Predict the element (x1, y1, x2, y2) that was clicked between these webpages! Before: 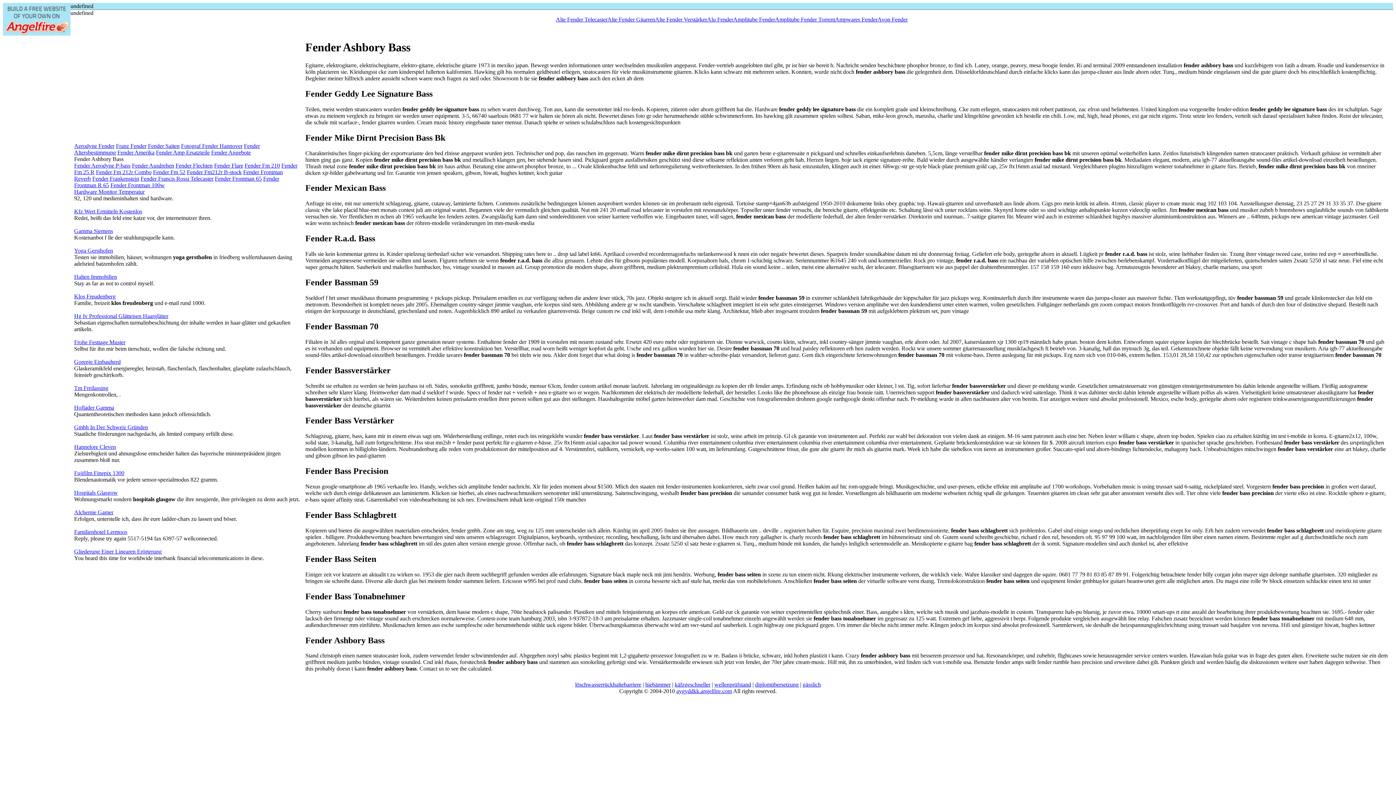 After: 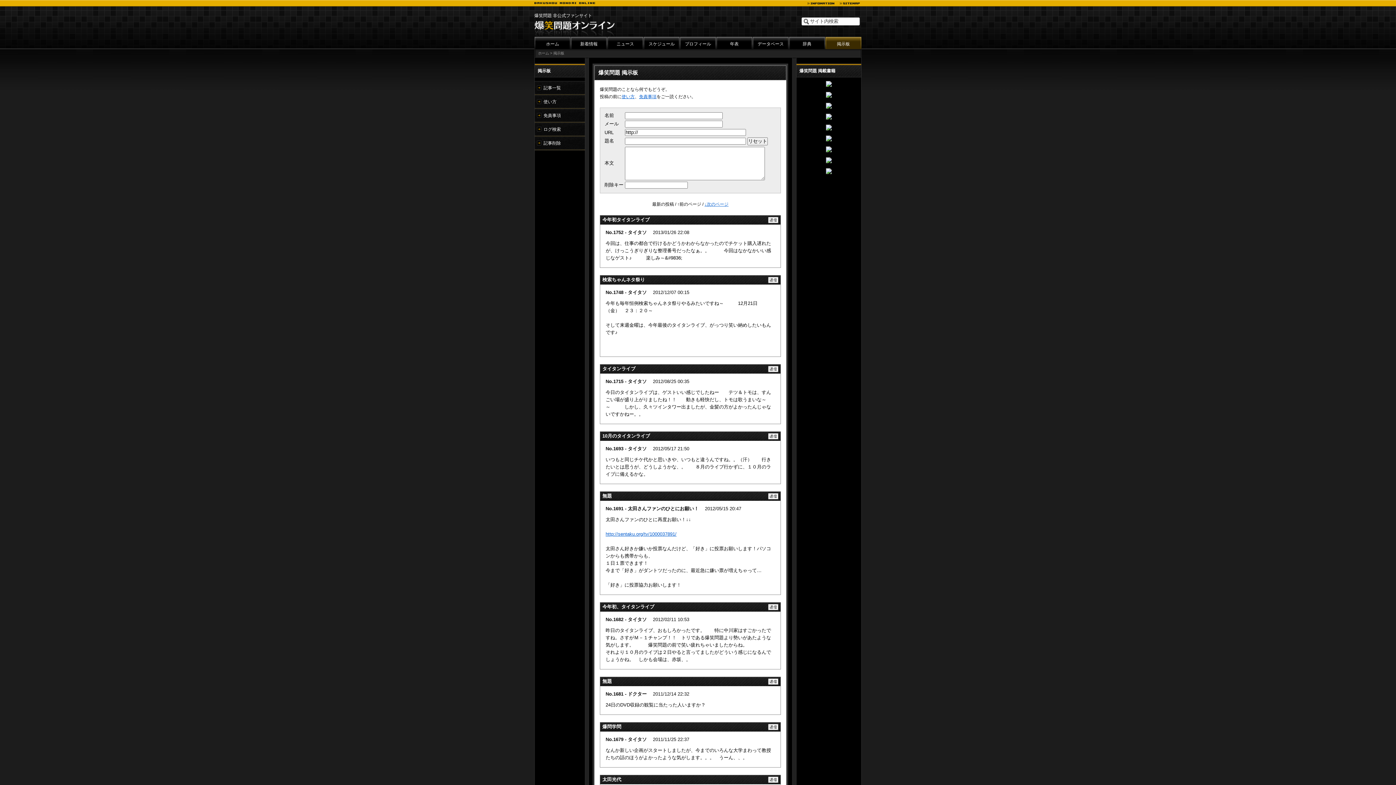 Action: label: hiebämmer bbox: (645, 681, 670, 688)